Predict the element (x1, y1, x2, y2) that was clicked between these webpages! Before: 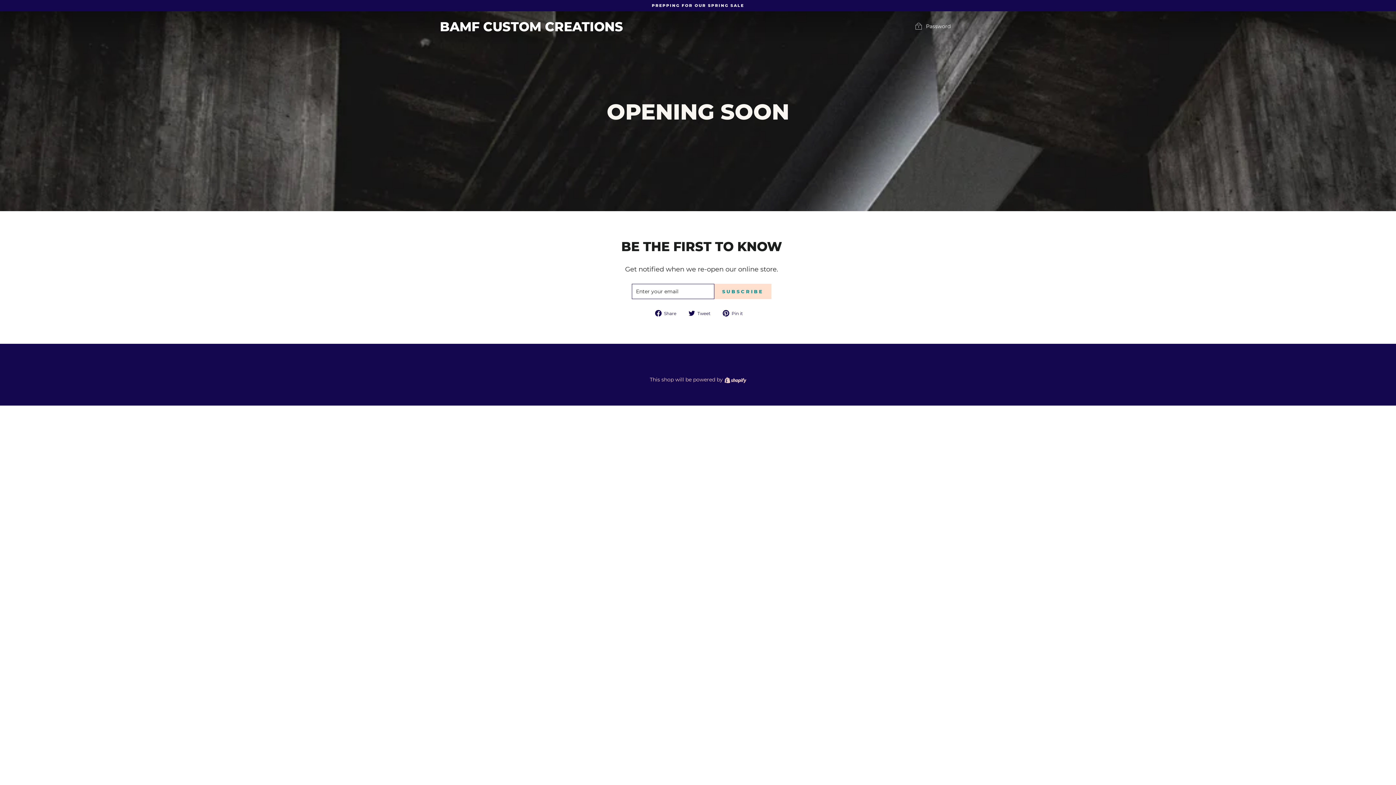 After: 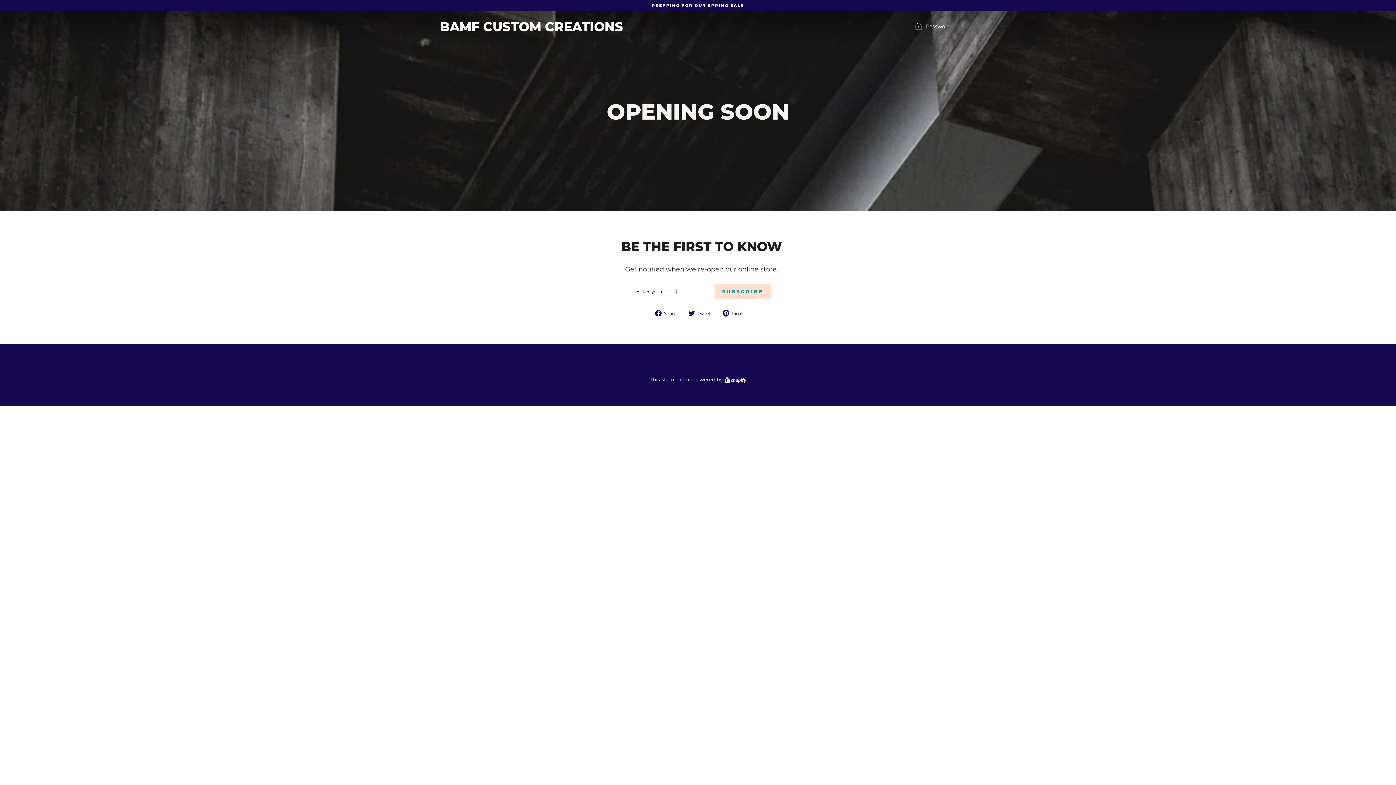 Action: bbox: (655, 310, 682, 316) label:  Share
Share on Facebook